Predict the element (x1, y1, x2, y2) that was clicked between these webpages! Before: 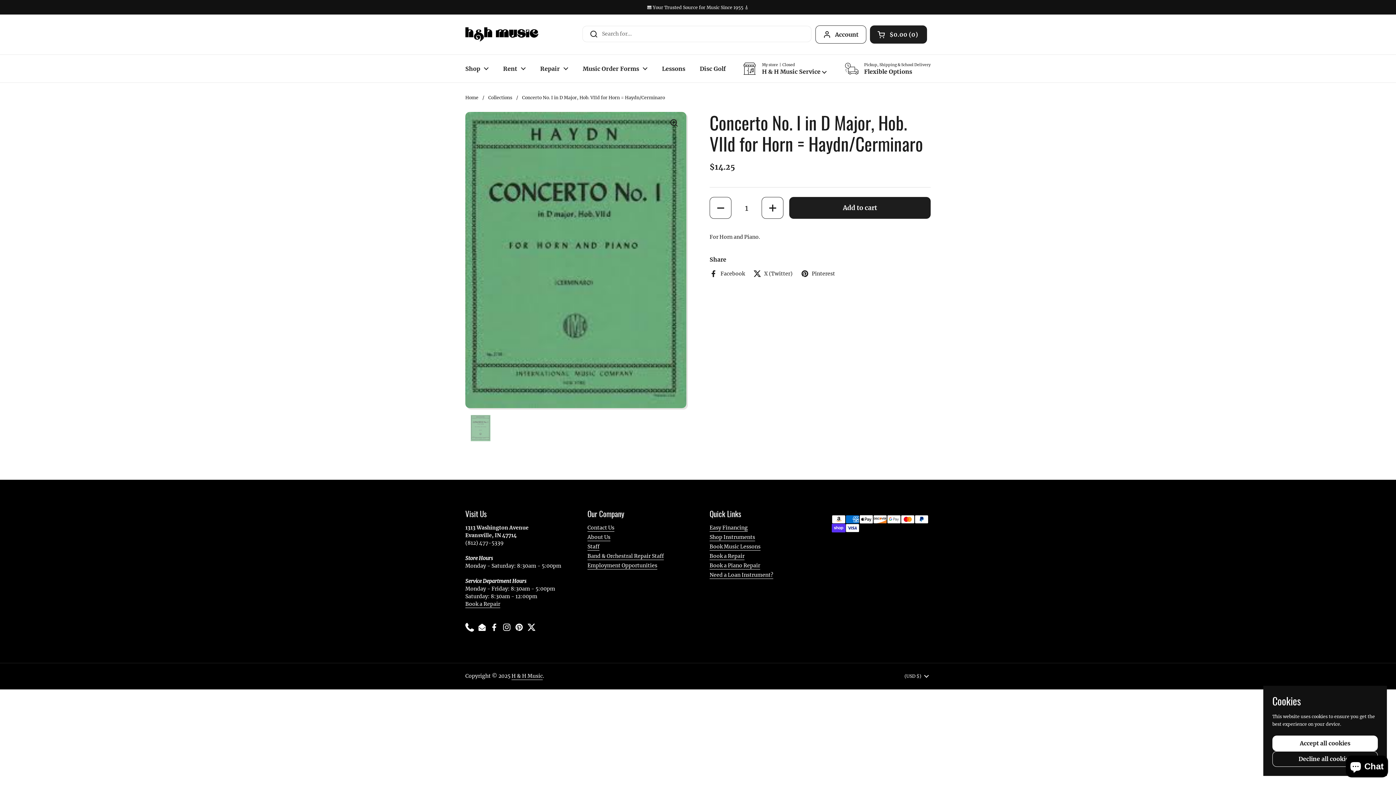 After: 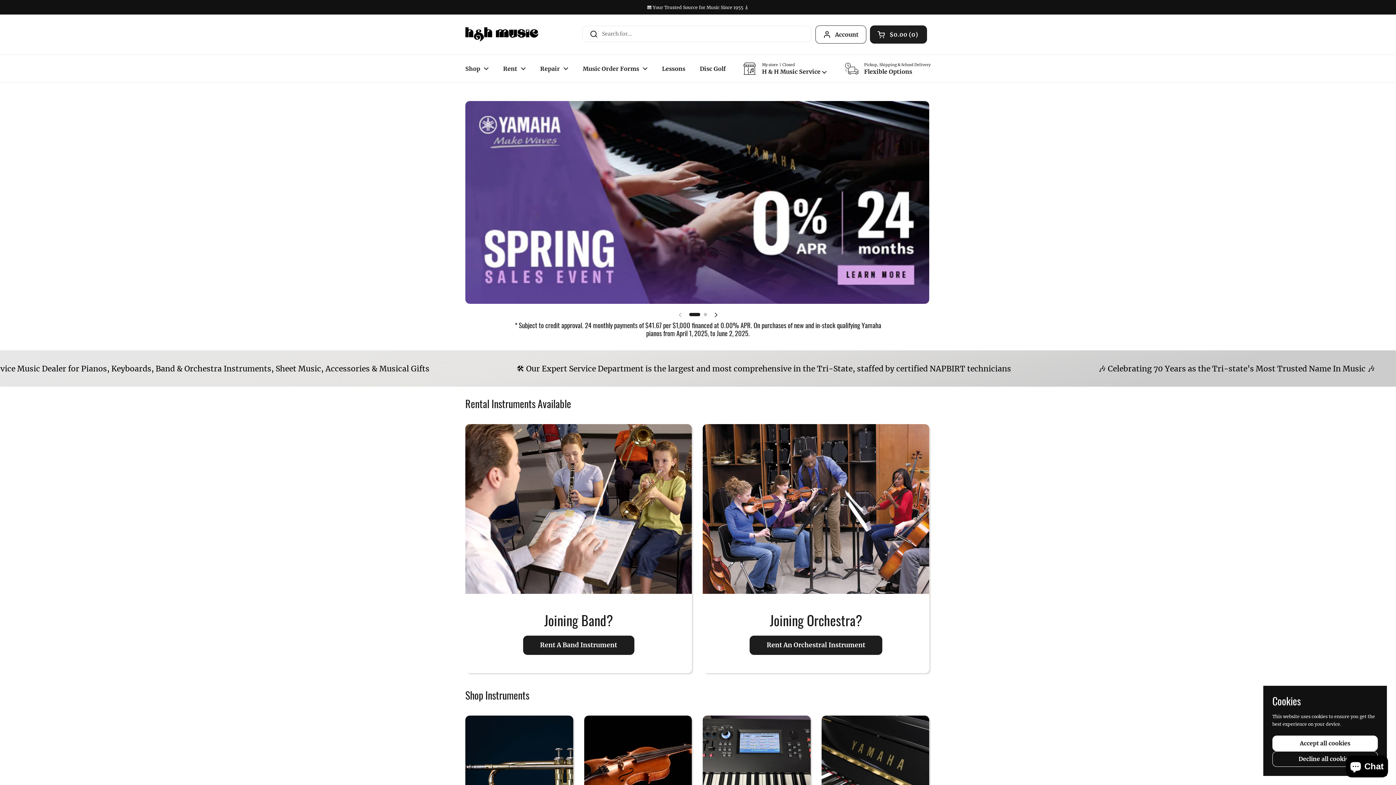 Action: bbox: (511, 673, 542, 680) label: H & H Music